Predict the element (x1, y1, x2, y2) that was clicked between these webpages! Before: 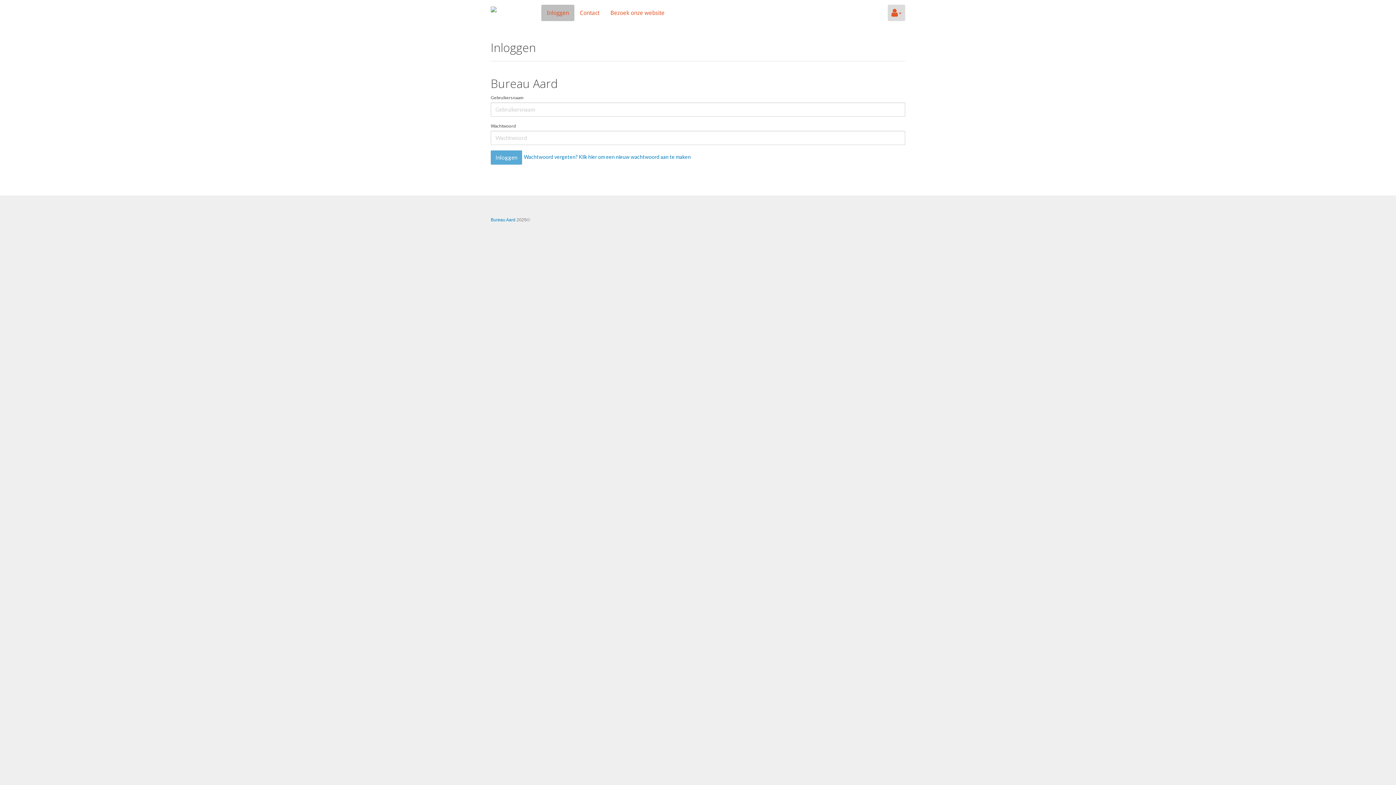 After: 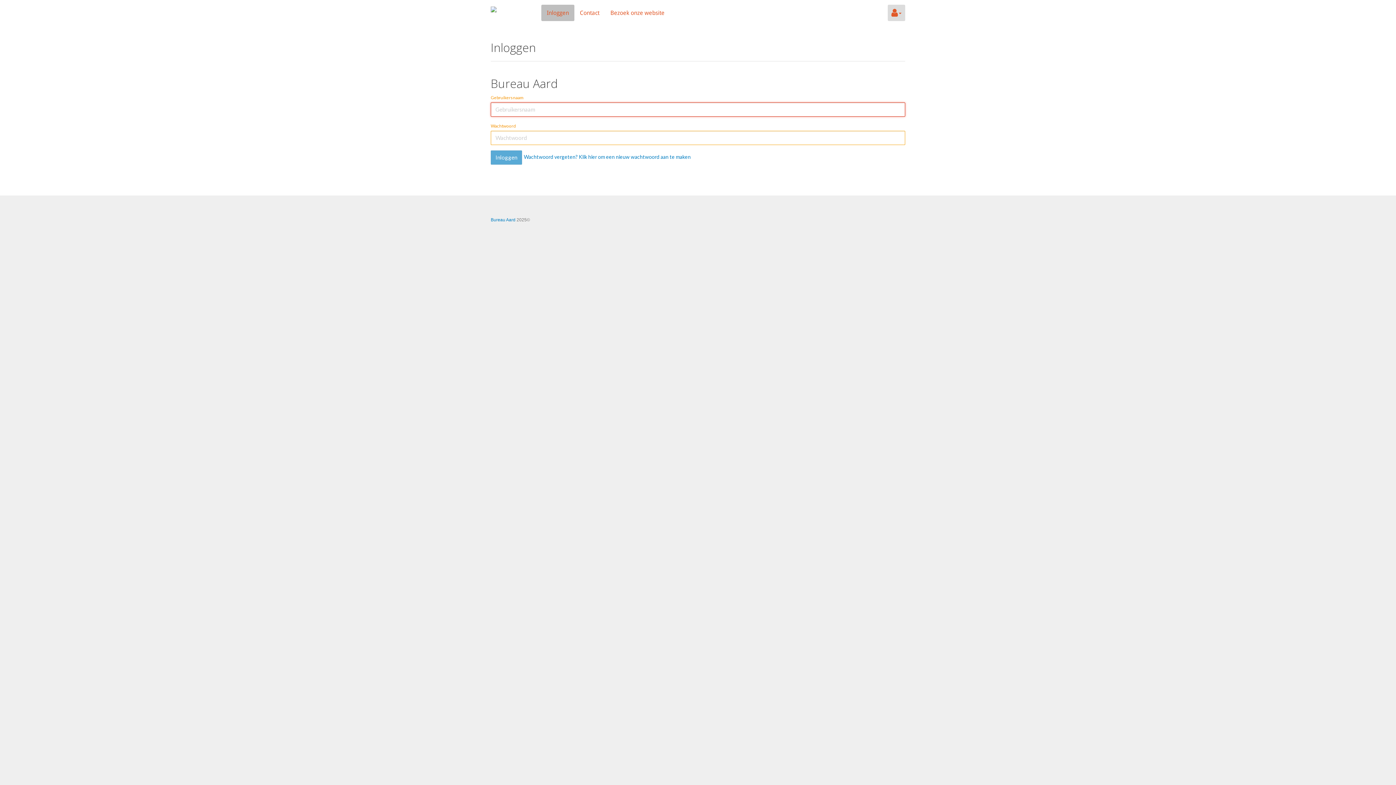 Action: bbox: (490, 150, 522, 164) label: Inloggen